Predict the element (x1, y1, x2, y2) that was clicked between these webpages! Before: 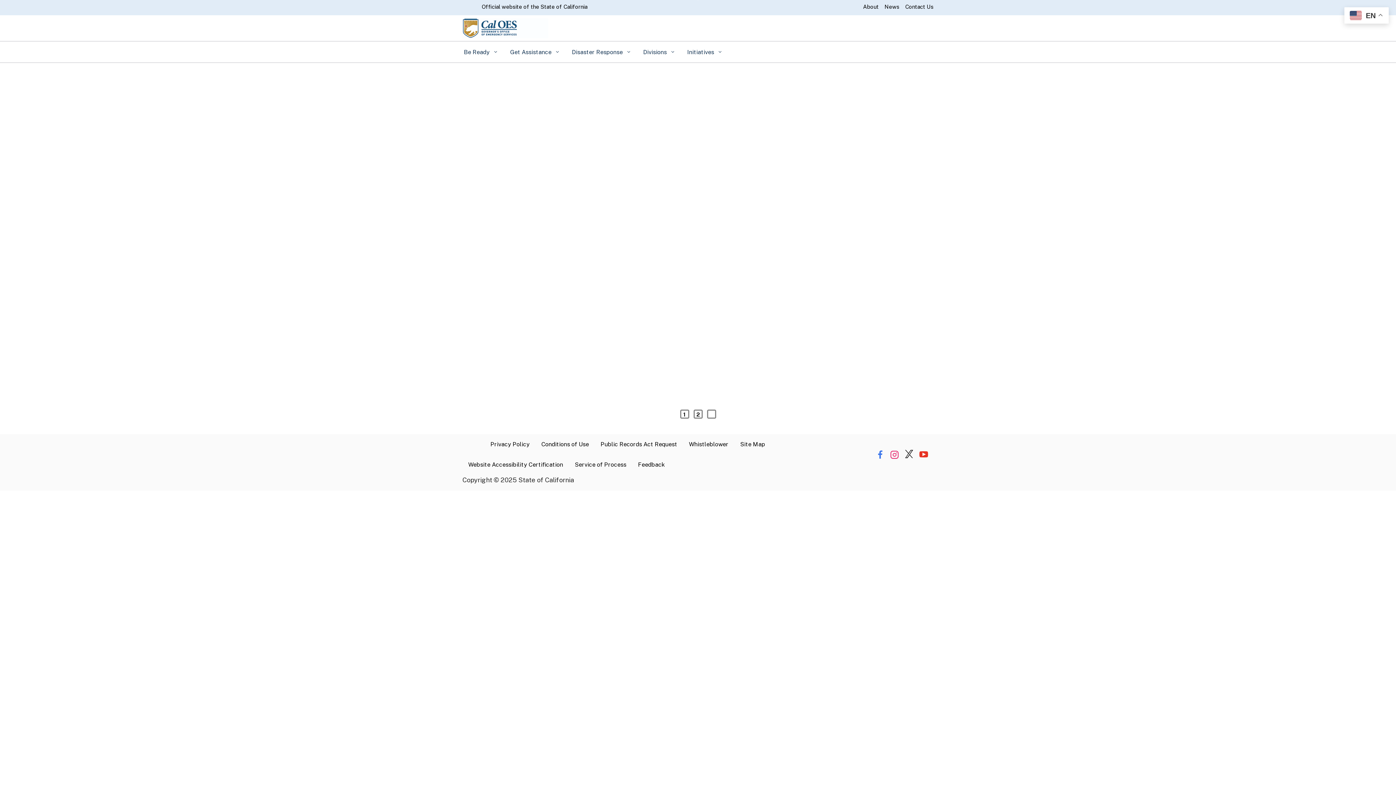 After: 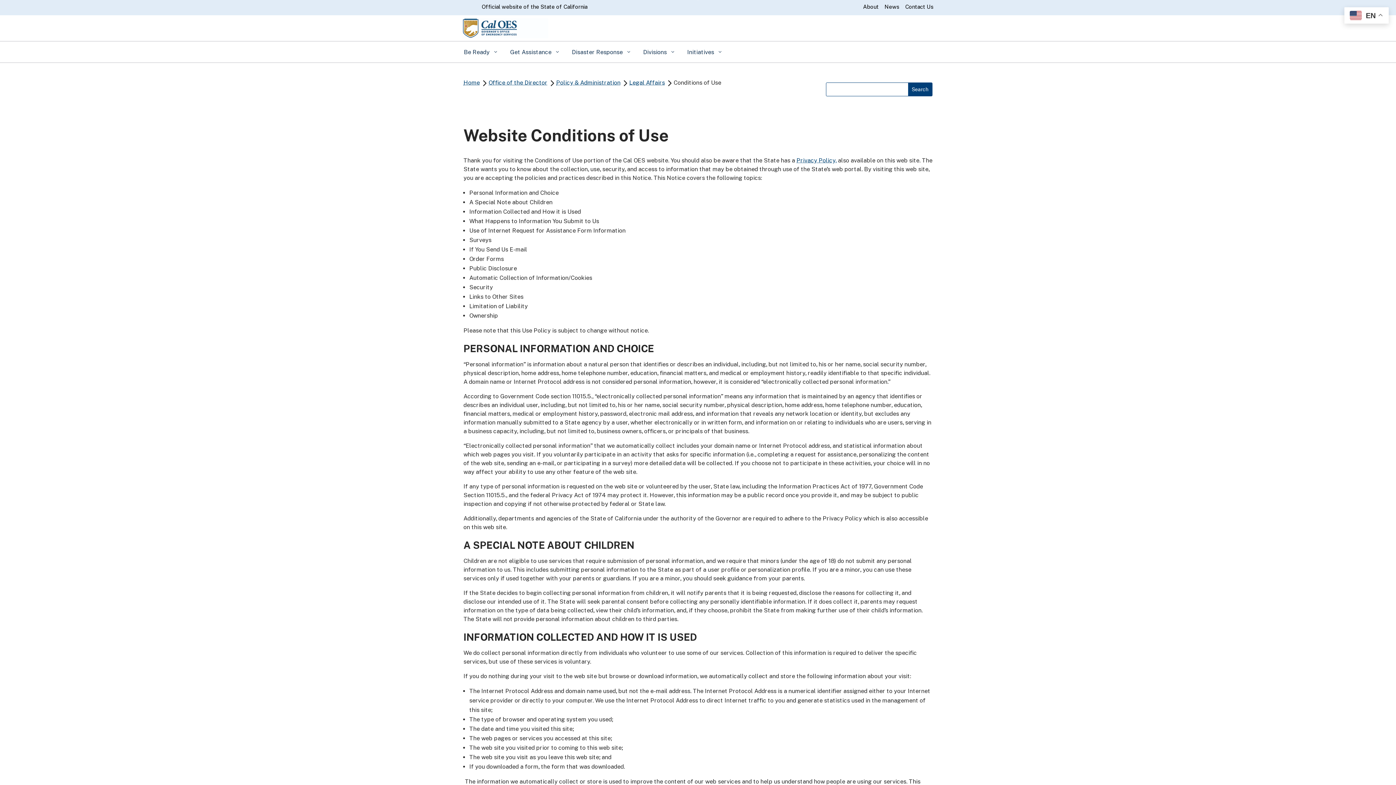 Action: label: Conditions of Use bbox: (535, 434, 594, 454)